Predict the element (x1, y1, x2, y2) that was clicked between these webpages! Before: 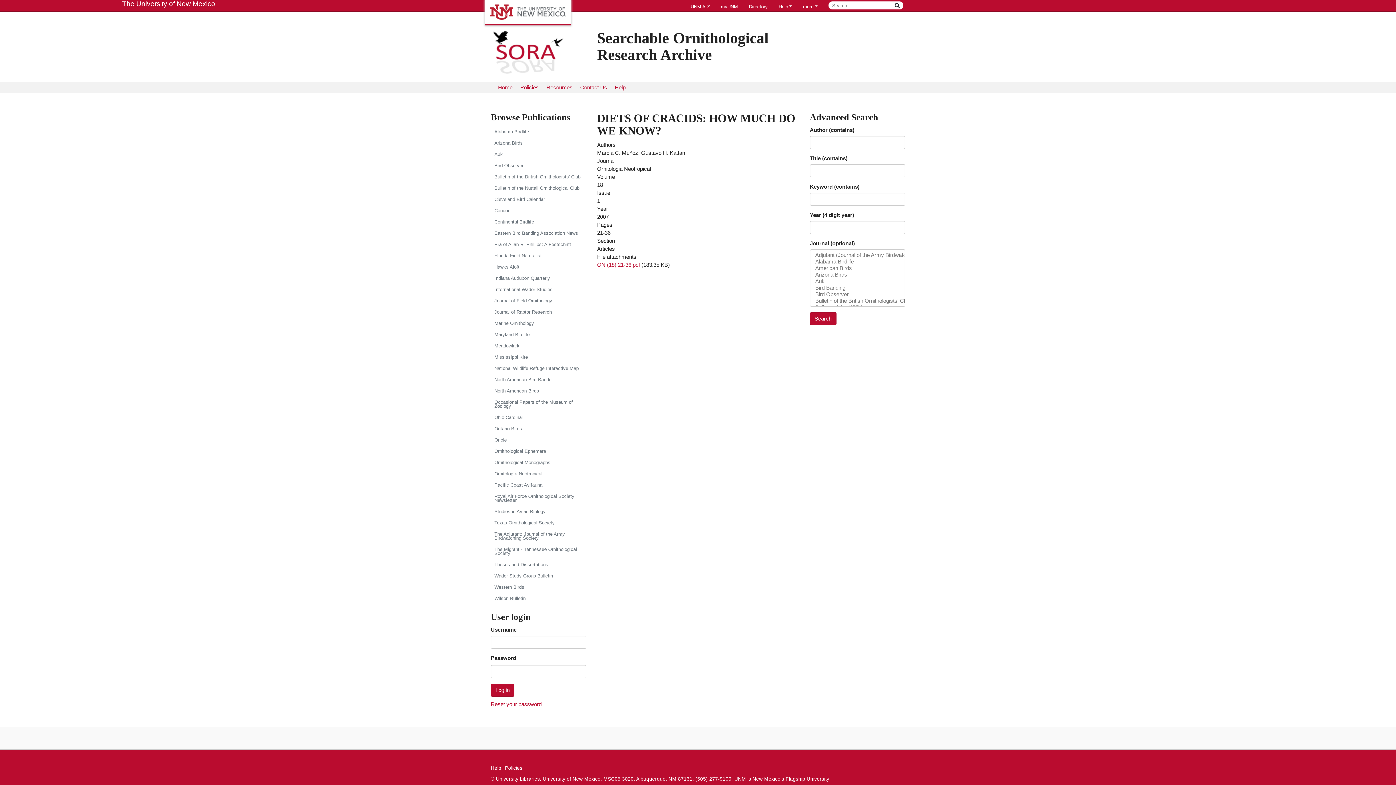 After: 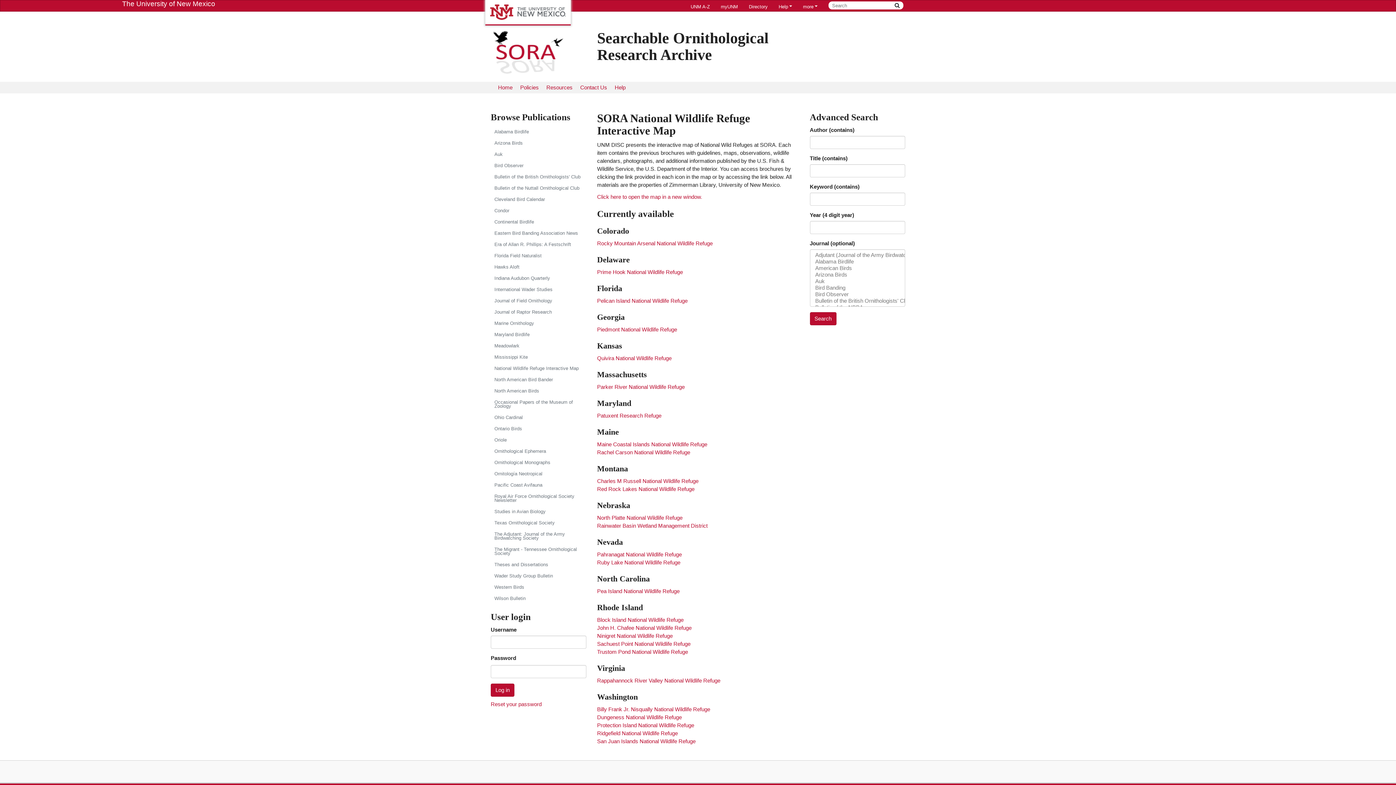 Action: label: National Wildlife Refuge Interactive Map bbox: (490, 362, 586, 374)